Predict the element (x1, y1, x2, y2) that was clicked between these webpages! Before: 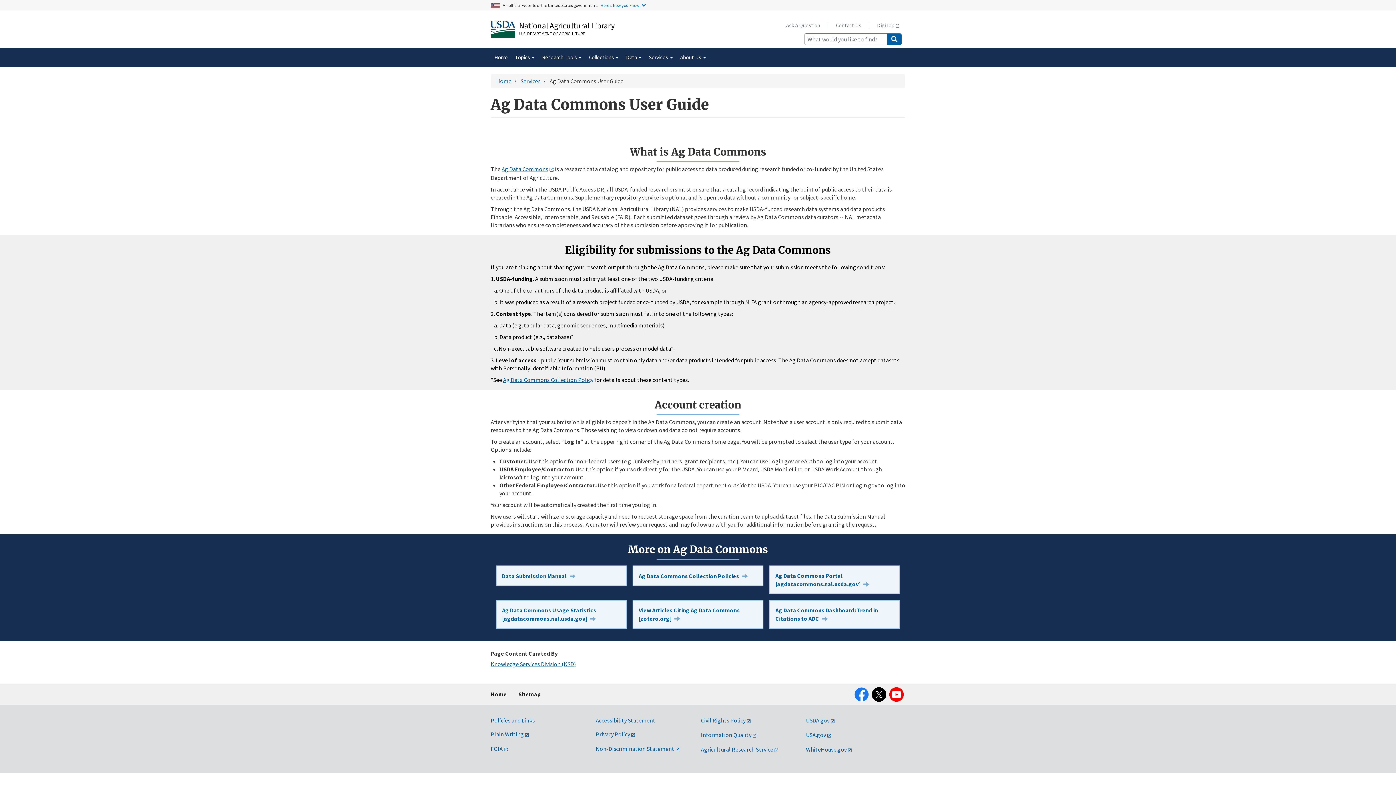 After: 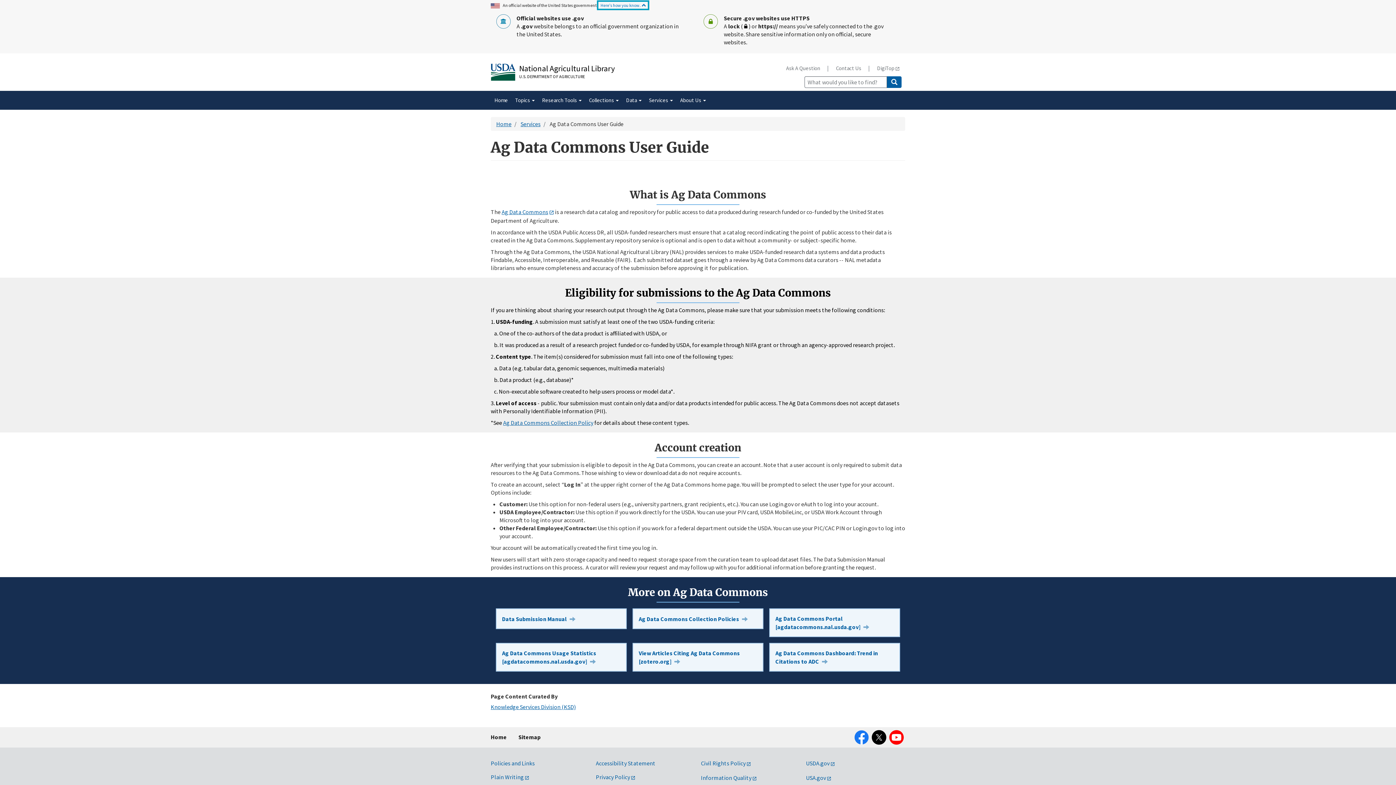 Action: label: Here's how you know. bbox: (598, 1, 648, 8)